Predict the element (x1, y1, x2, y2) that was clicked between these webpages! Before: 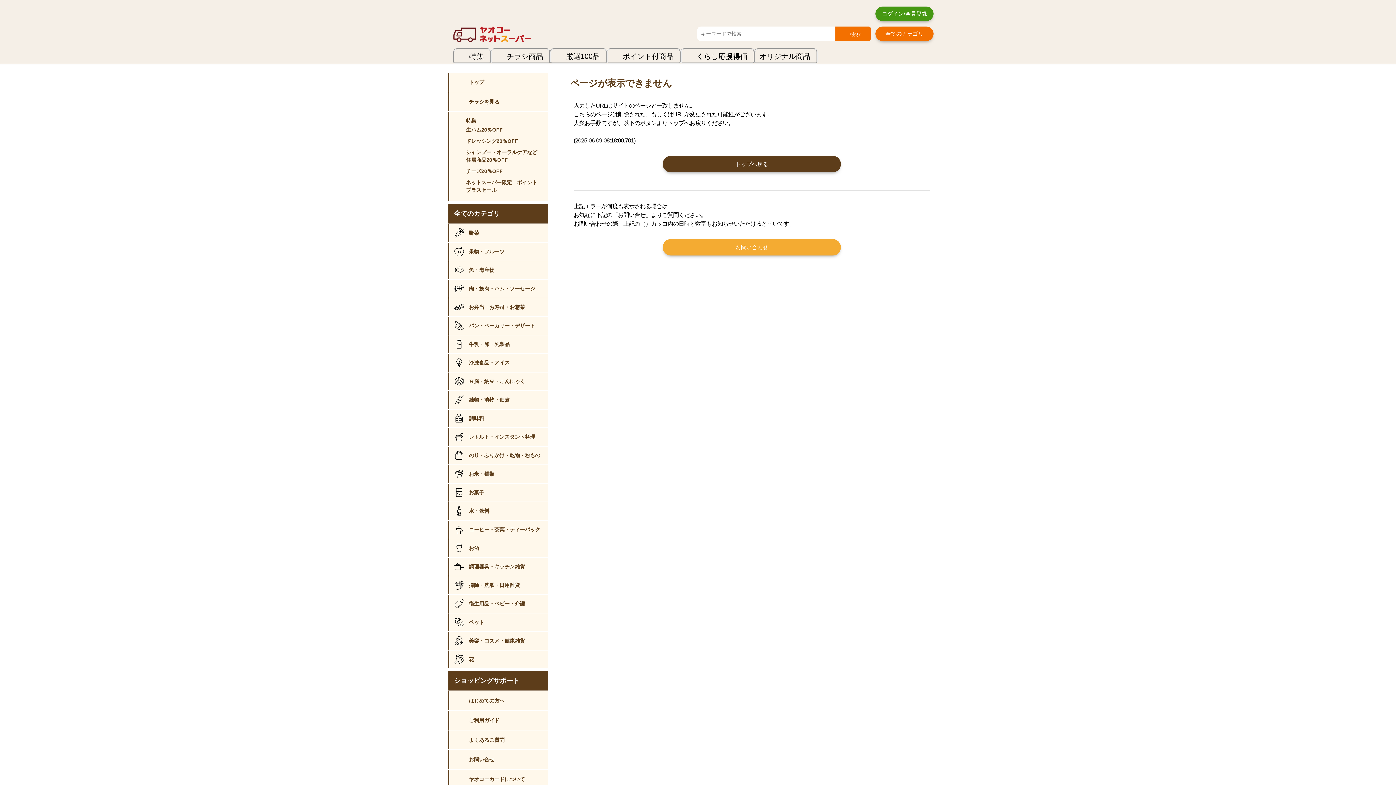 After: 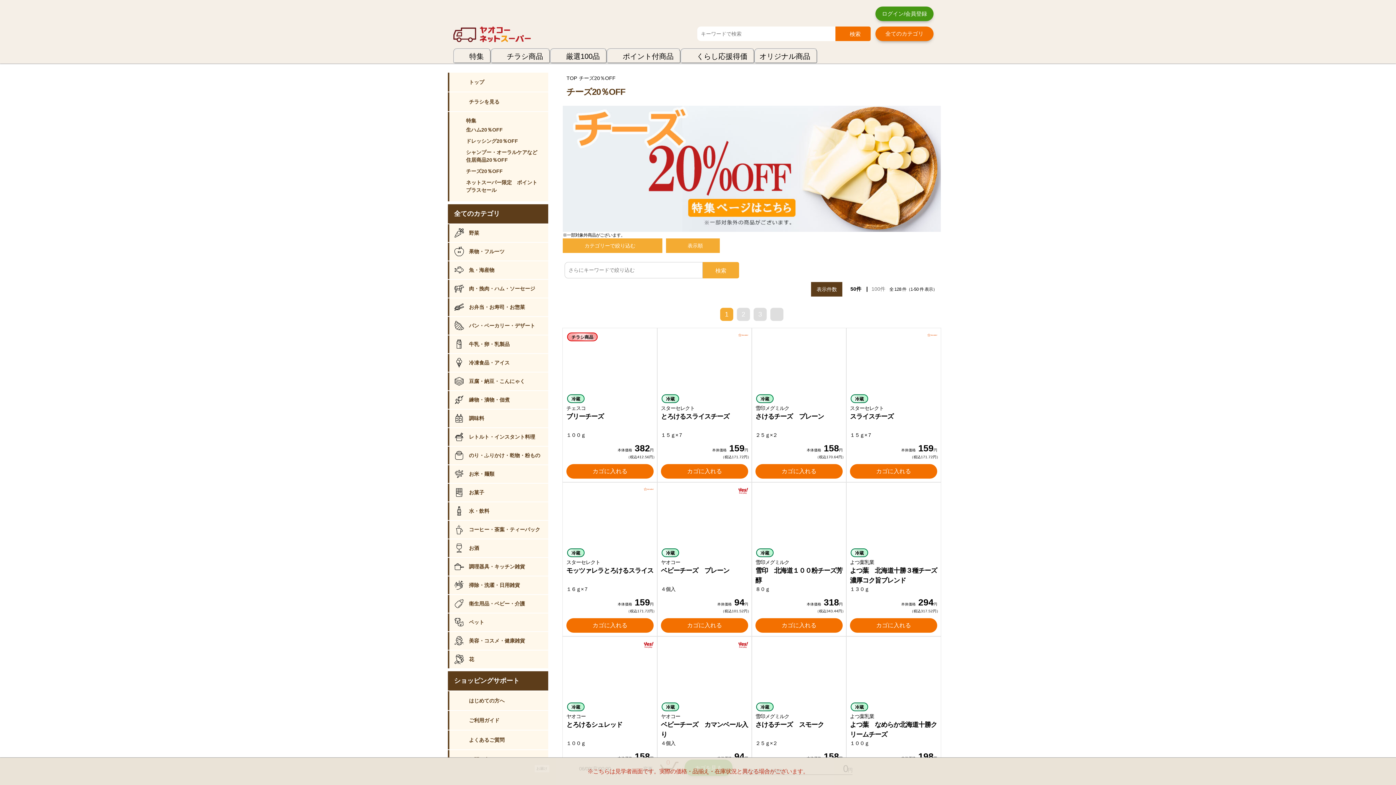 Action: bbox: (466, 165, 541, 177) label: チーズ20％OFF